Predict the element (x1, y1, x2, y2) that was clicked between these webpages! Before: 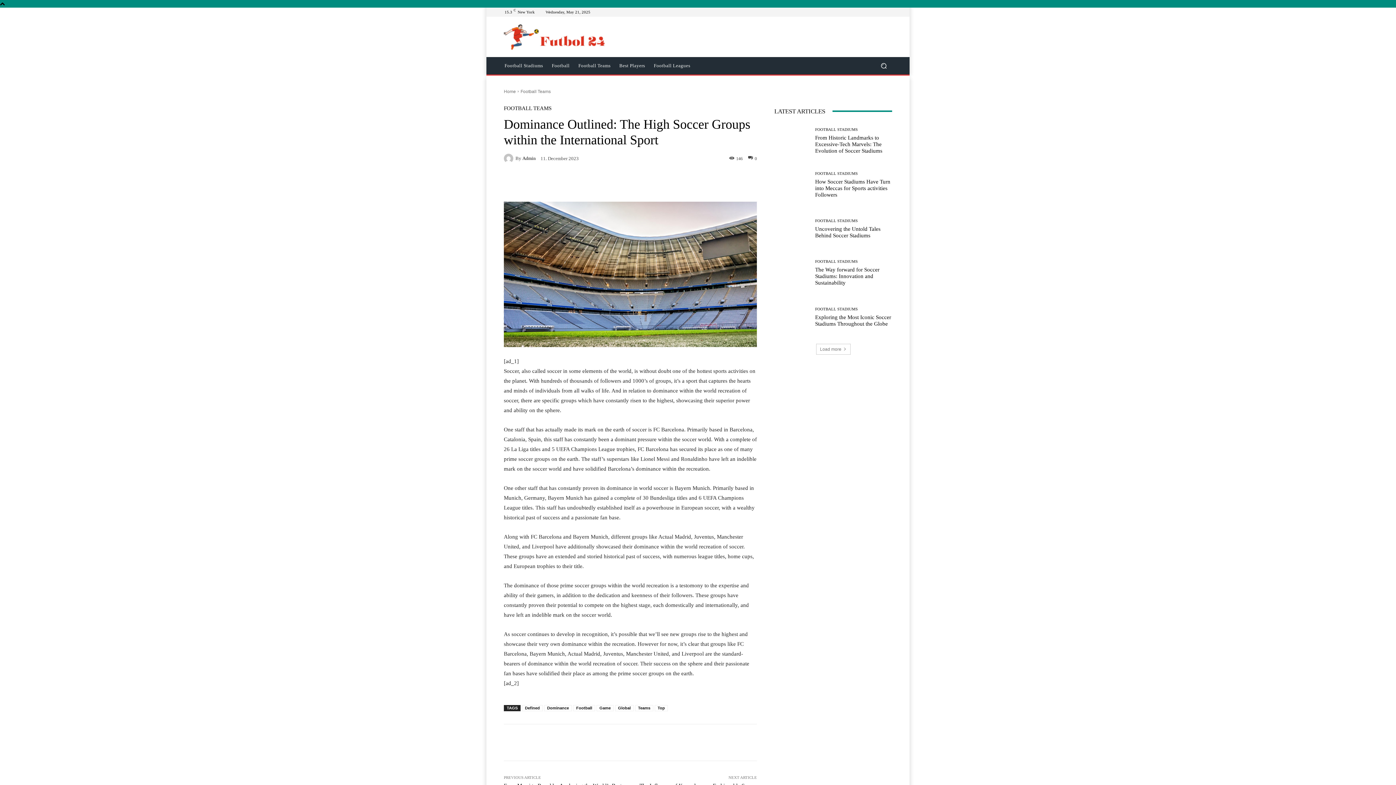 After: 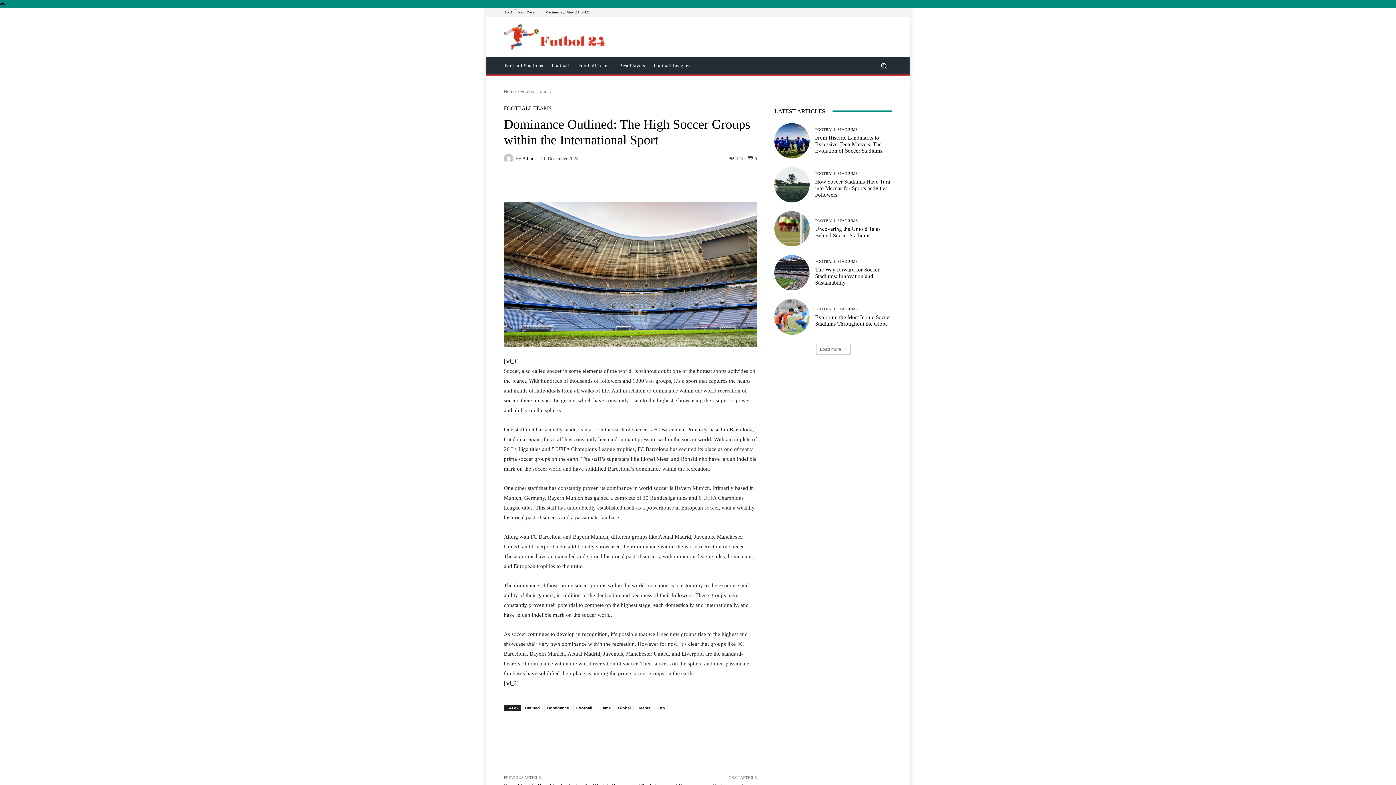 Action: bbox: (875, 57, 892, 74) label: Search